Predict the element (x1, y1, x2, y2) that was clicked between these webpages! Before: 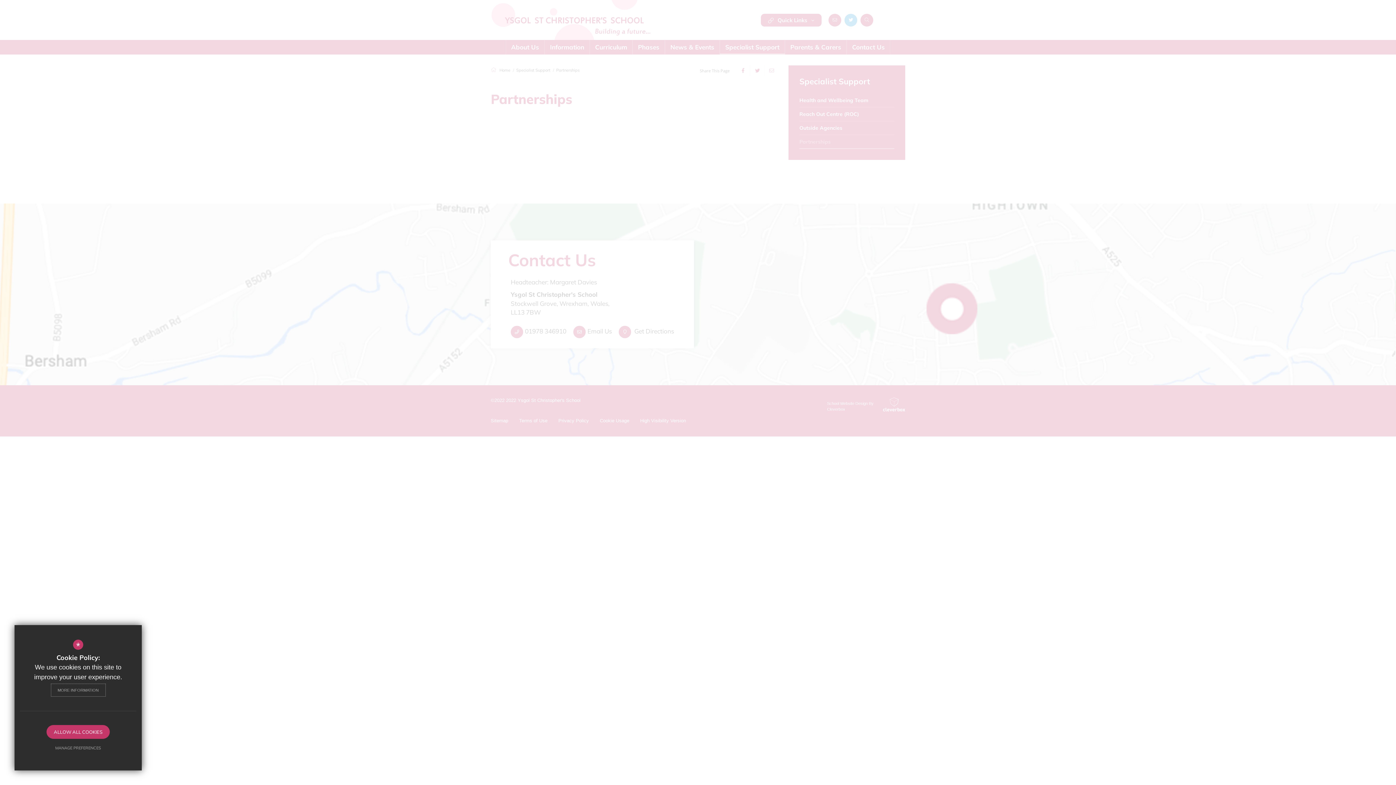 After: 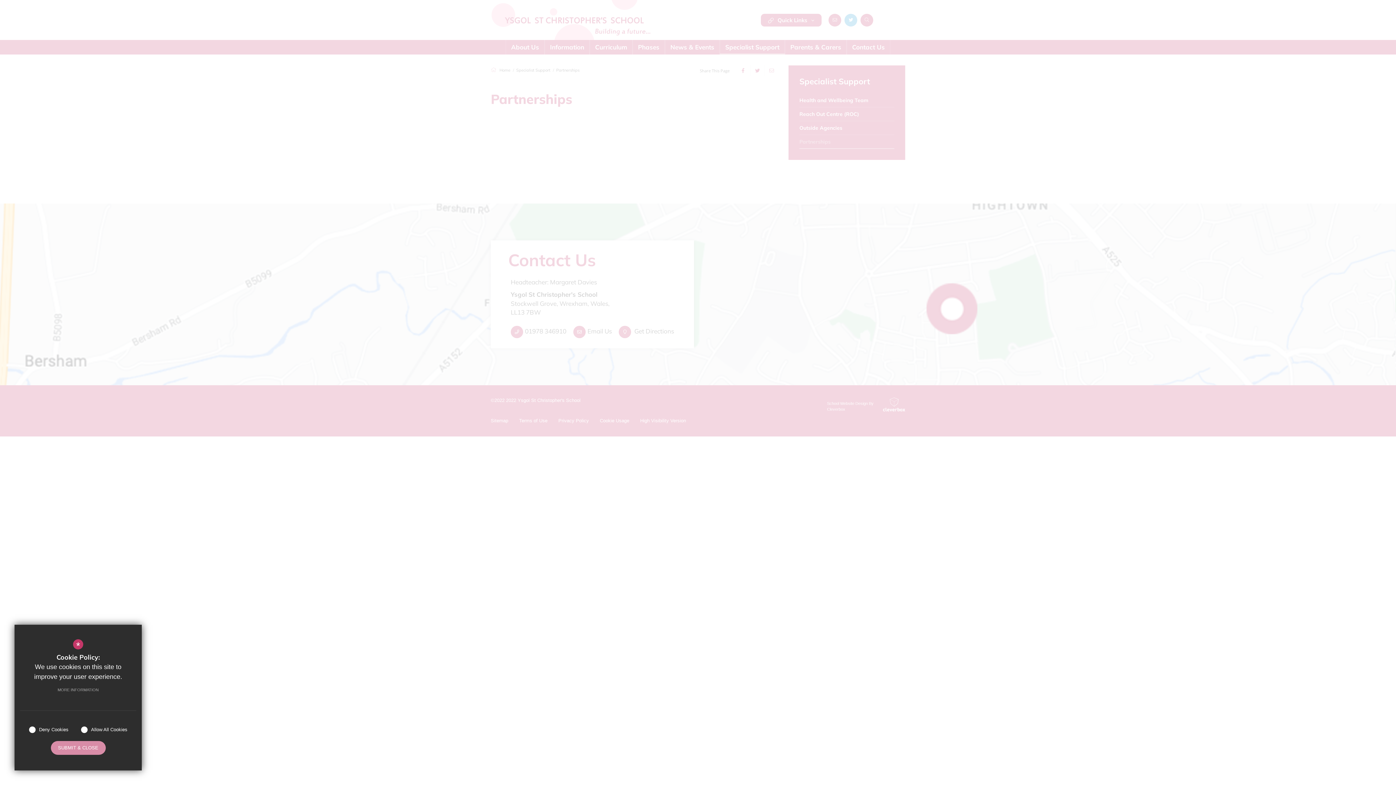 Action: bbox: (48, 741, 108, 755) label: MANAGE PREFERENCES